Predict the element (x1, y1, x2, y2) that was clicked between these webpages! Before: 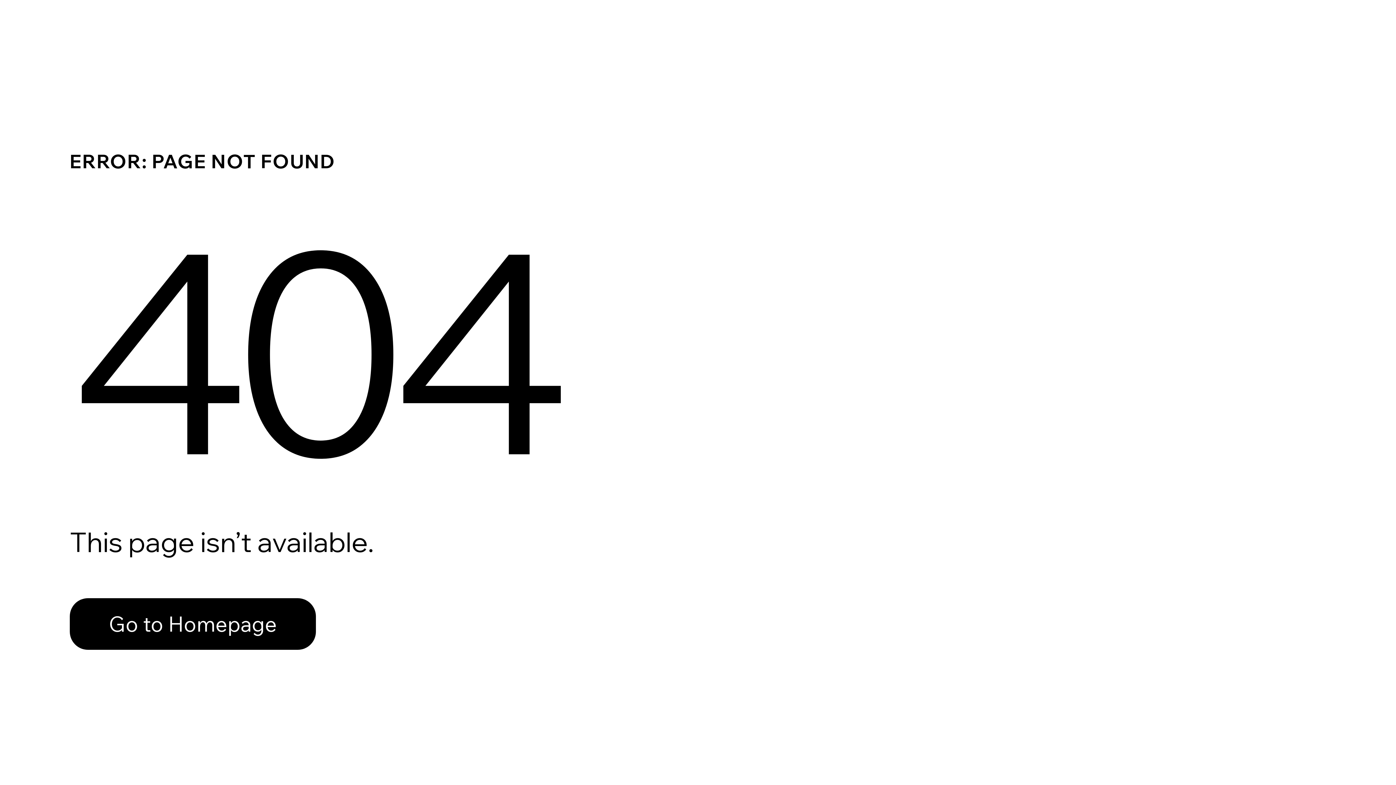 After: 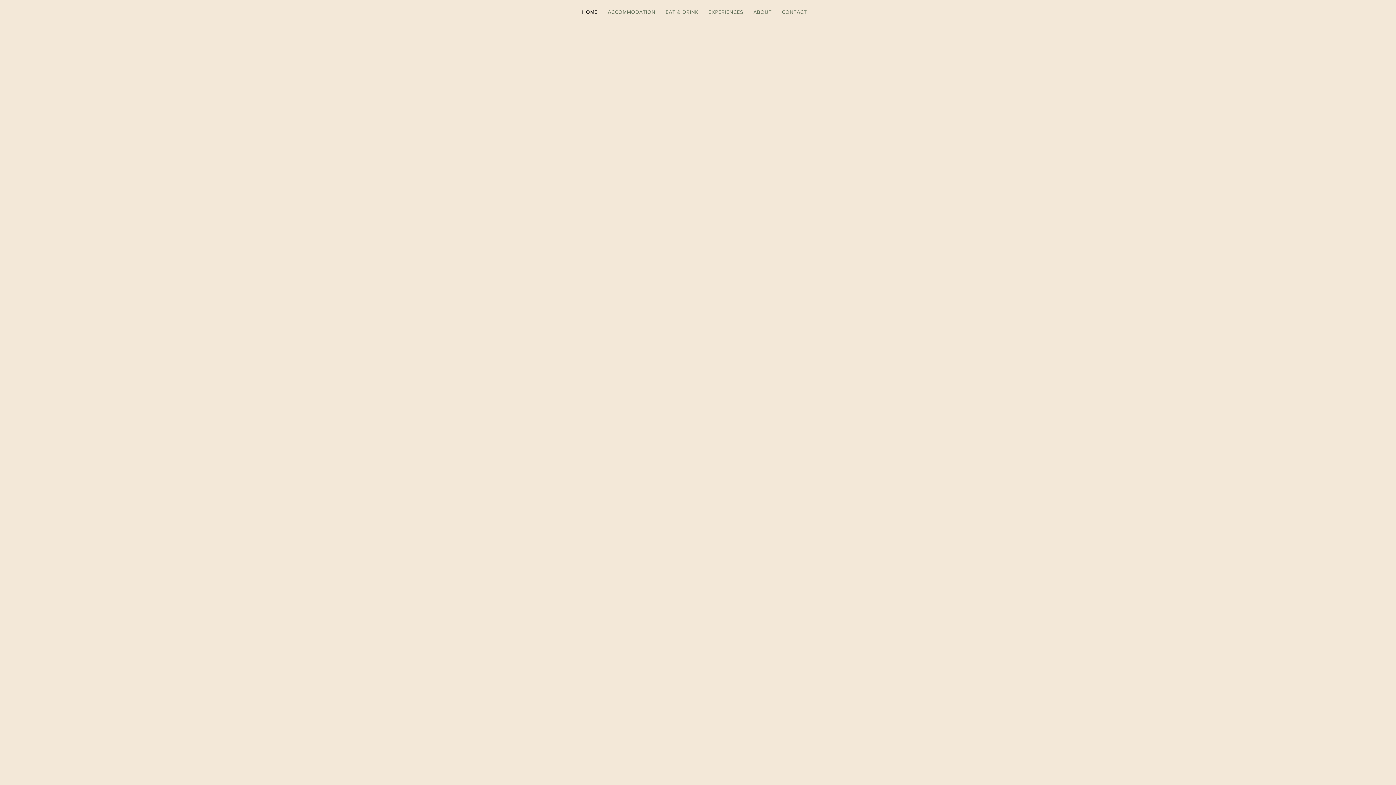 Action: label: Go to Homepage bbox: (69, 582, 768, 659)